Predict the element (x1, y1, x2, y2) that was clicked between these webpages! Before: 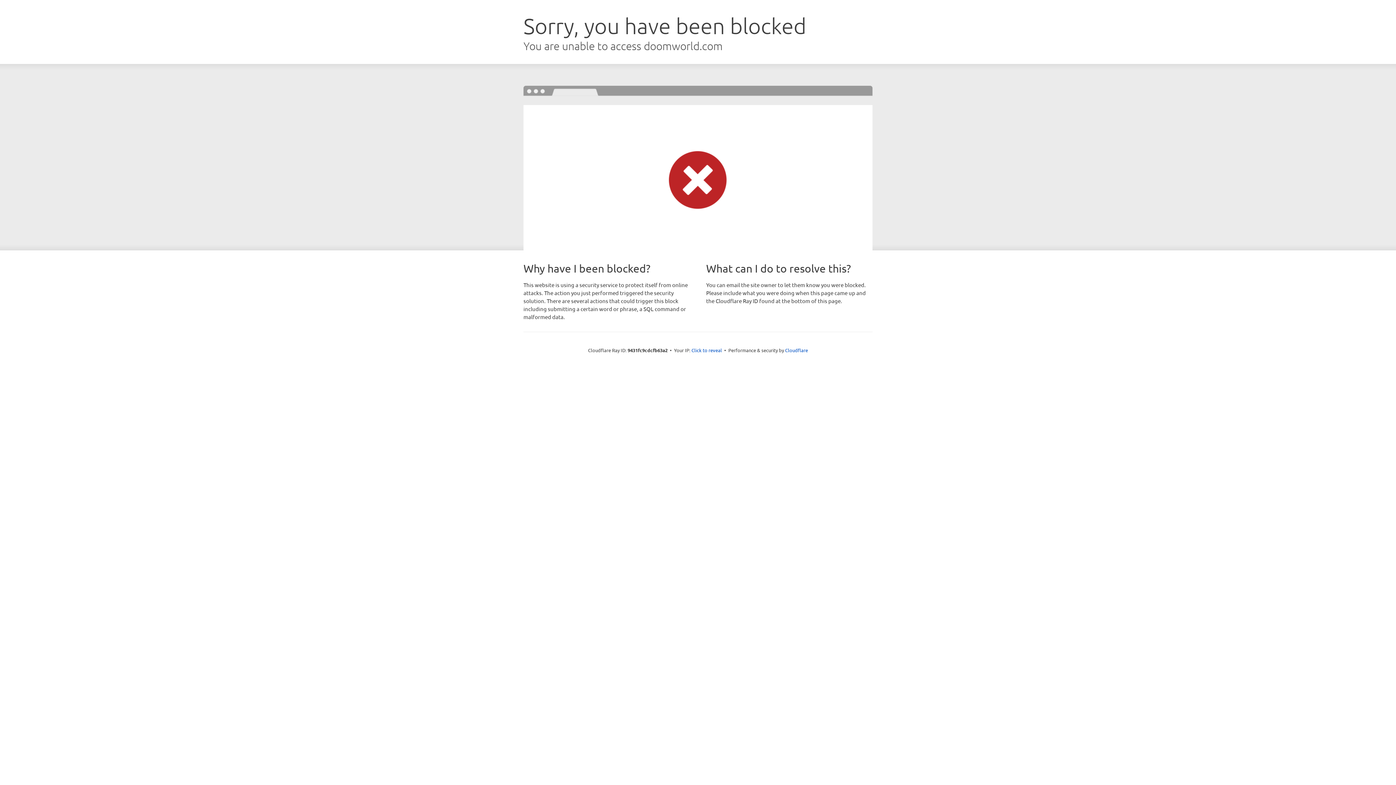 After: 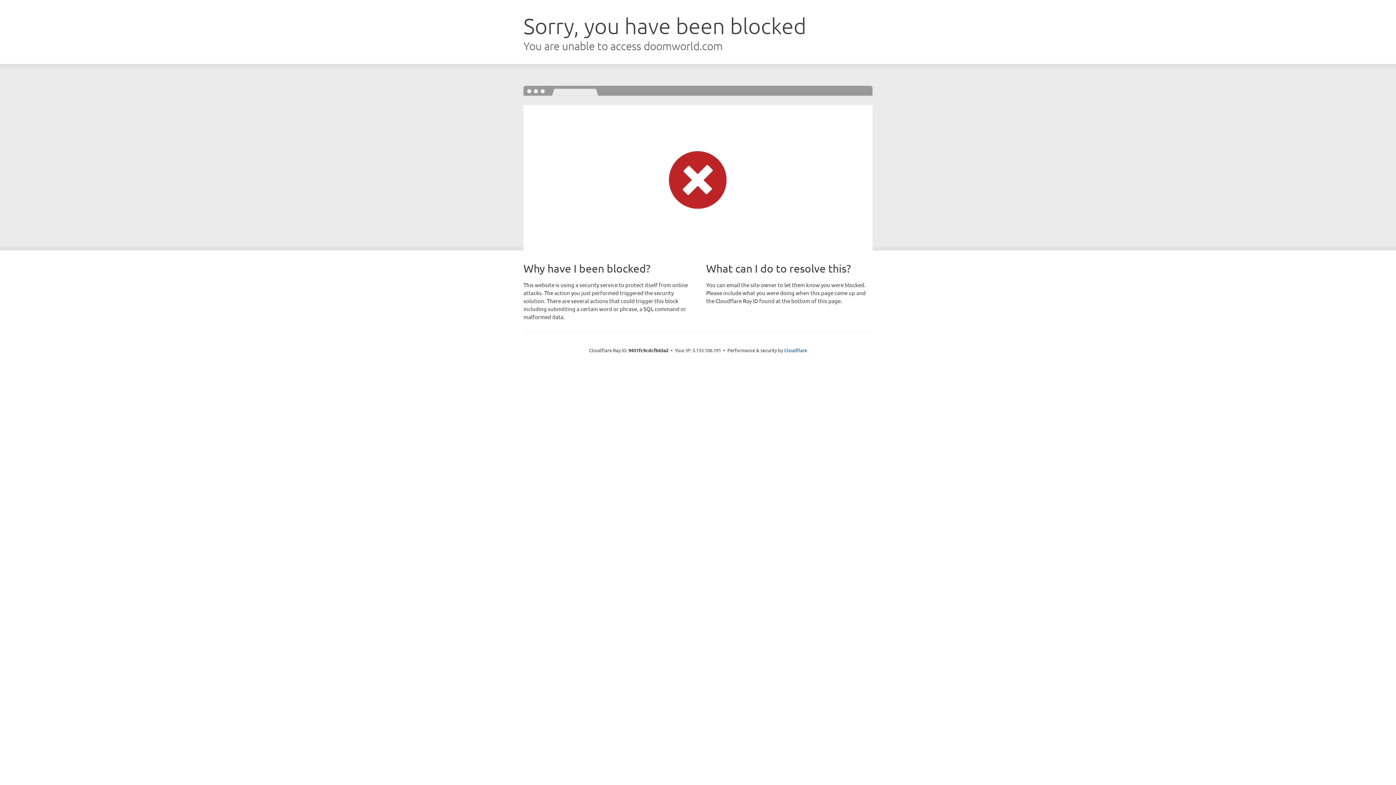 Action: bbox: (691, 346, 722, 353) label: Click to reveal